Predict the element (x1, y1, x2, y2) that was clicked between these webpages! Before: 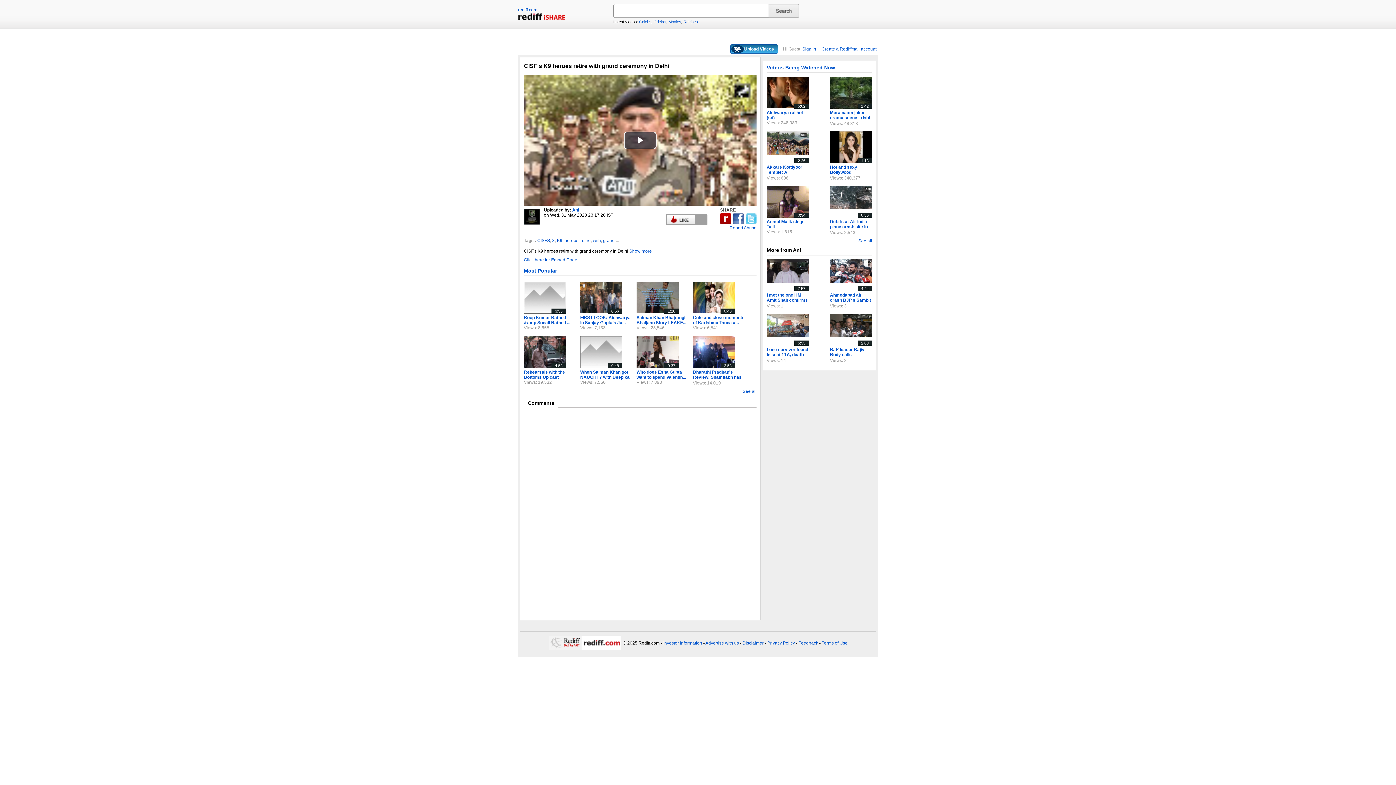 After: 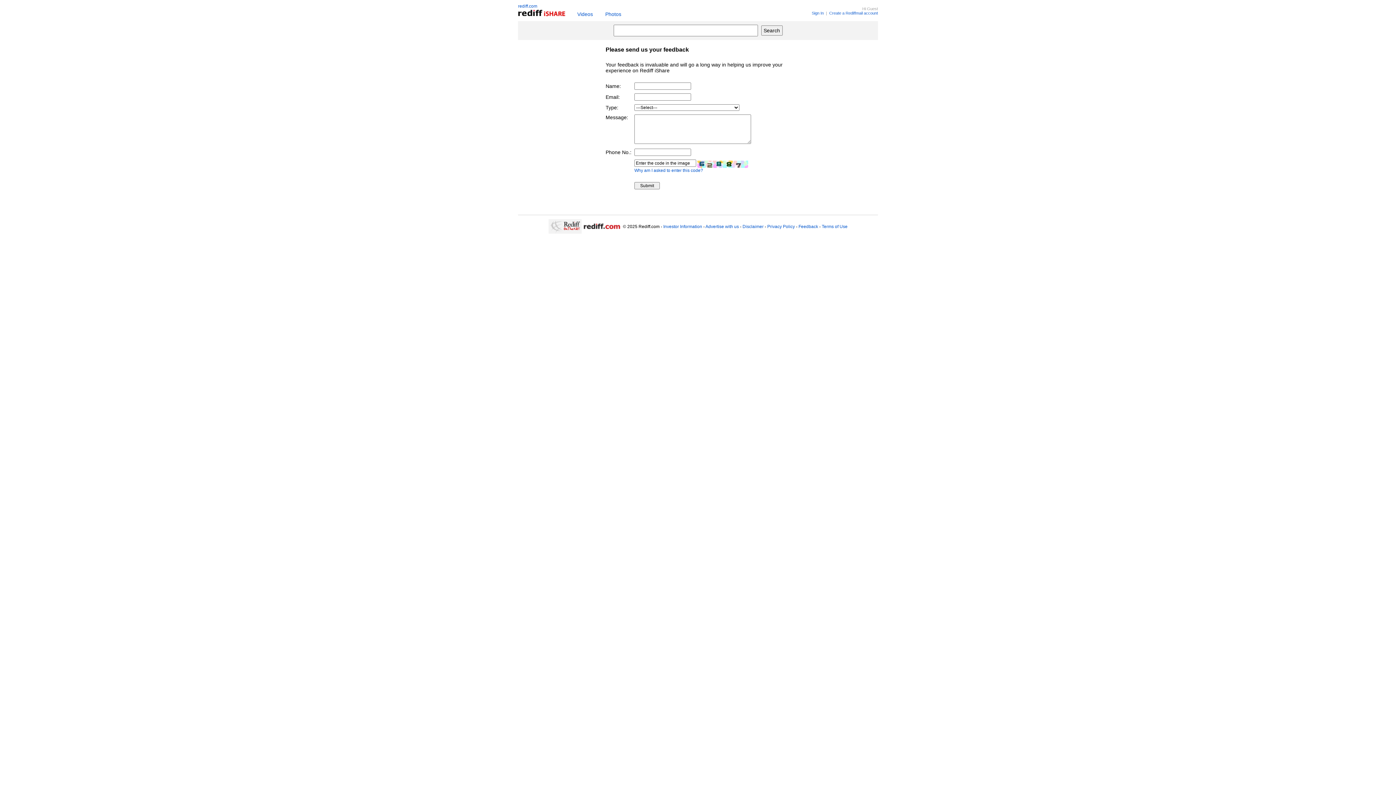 Action: label: Feedback bbox: (798, 640, 818, 646)